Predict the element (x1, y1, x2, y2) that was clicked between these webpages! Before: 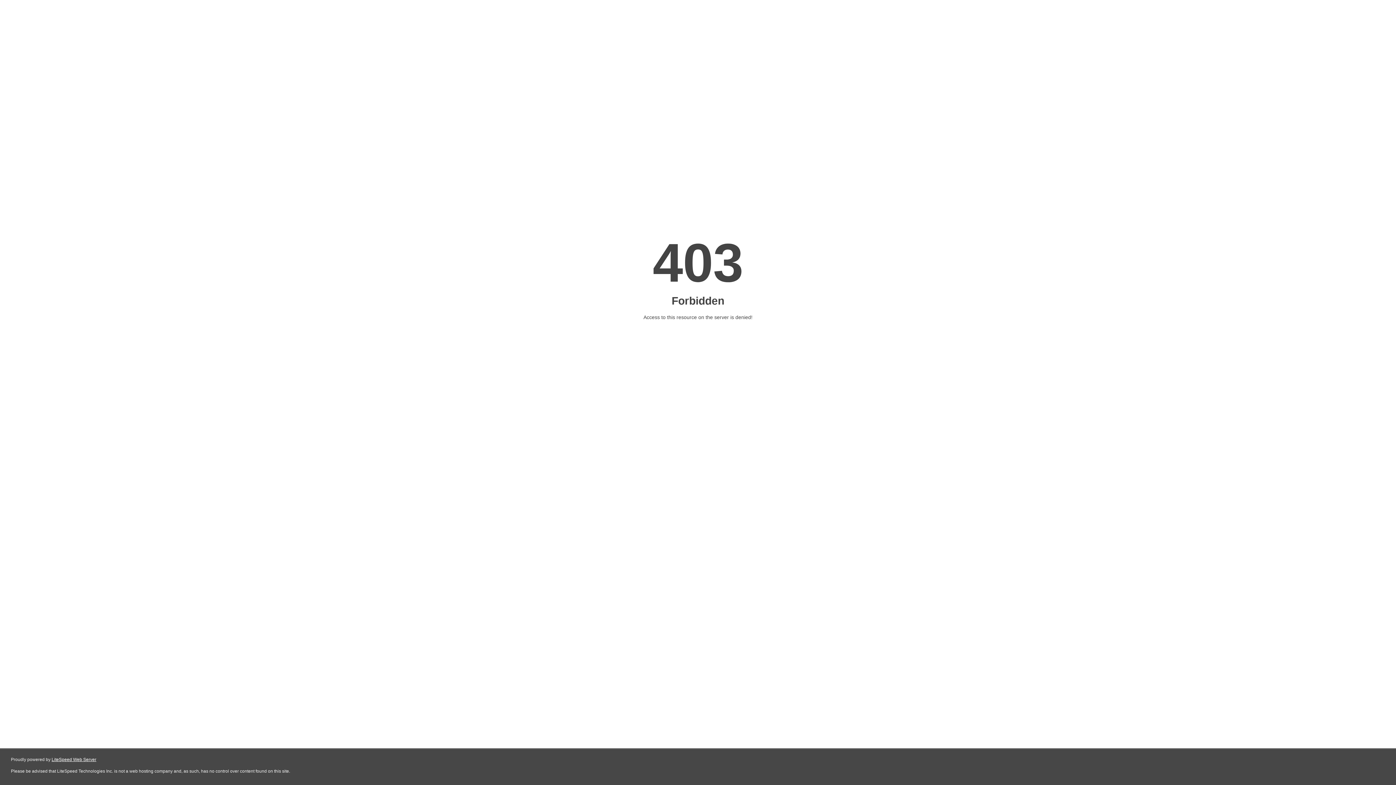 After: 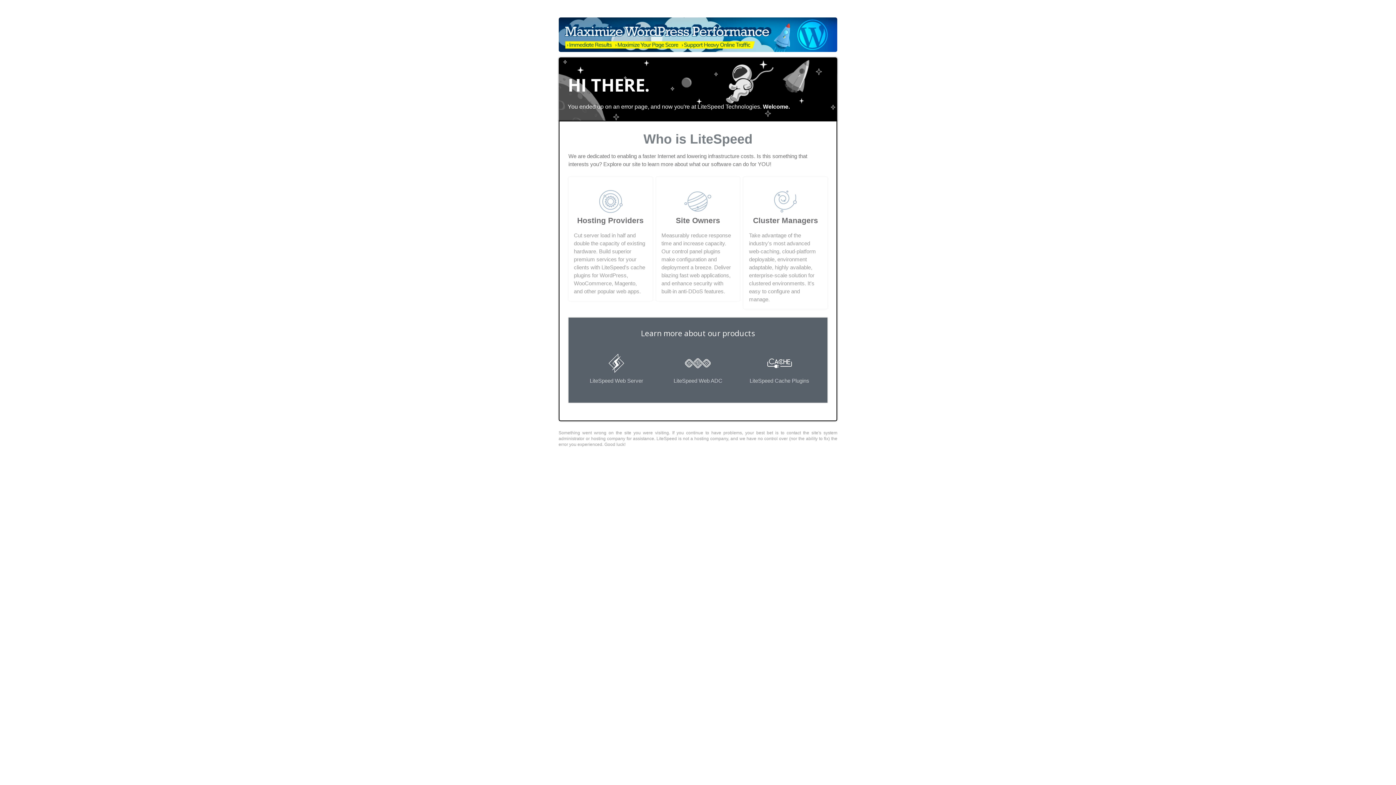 Action: label: LiteSpeed Web Server bbox: (51, 757, 96, 762)